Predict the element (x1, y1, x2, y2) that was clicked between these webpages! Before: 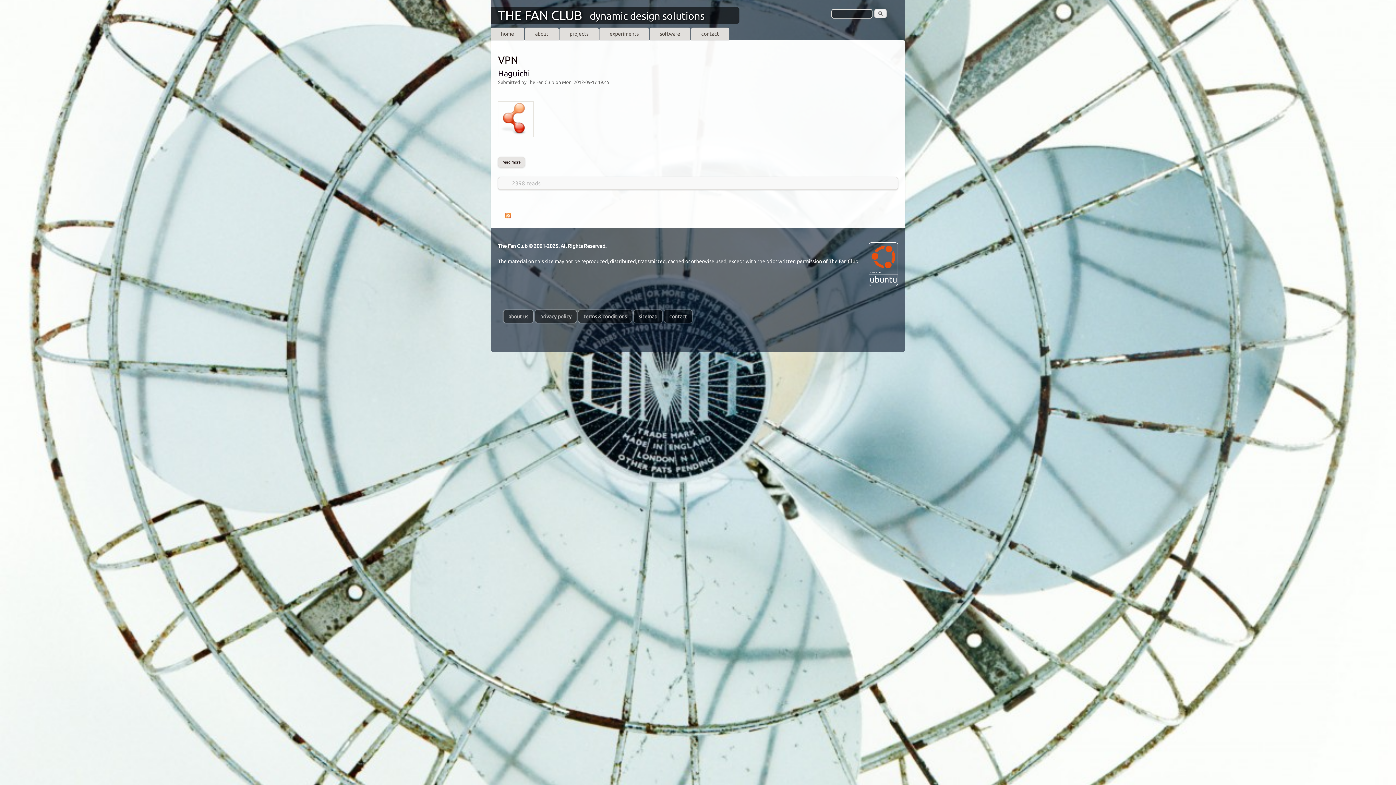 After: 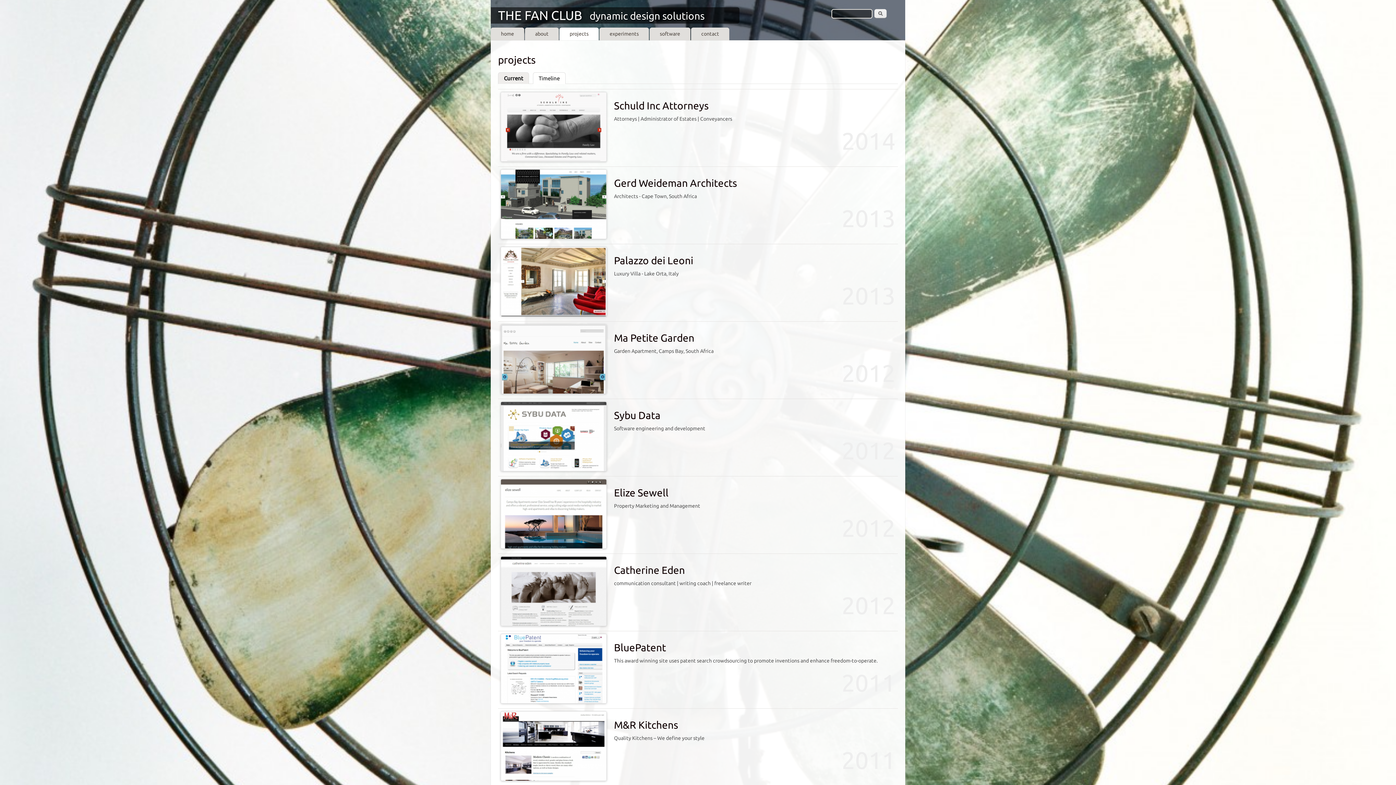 Action: bbox: (559, 27, 598, 40) label: projects